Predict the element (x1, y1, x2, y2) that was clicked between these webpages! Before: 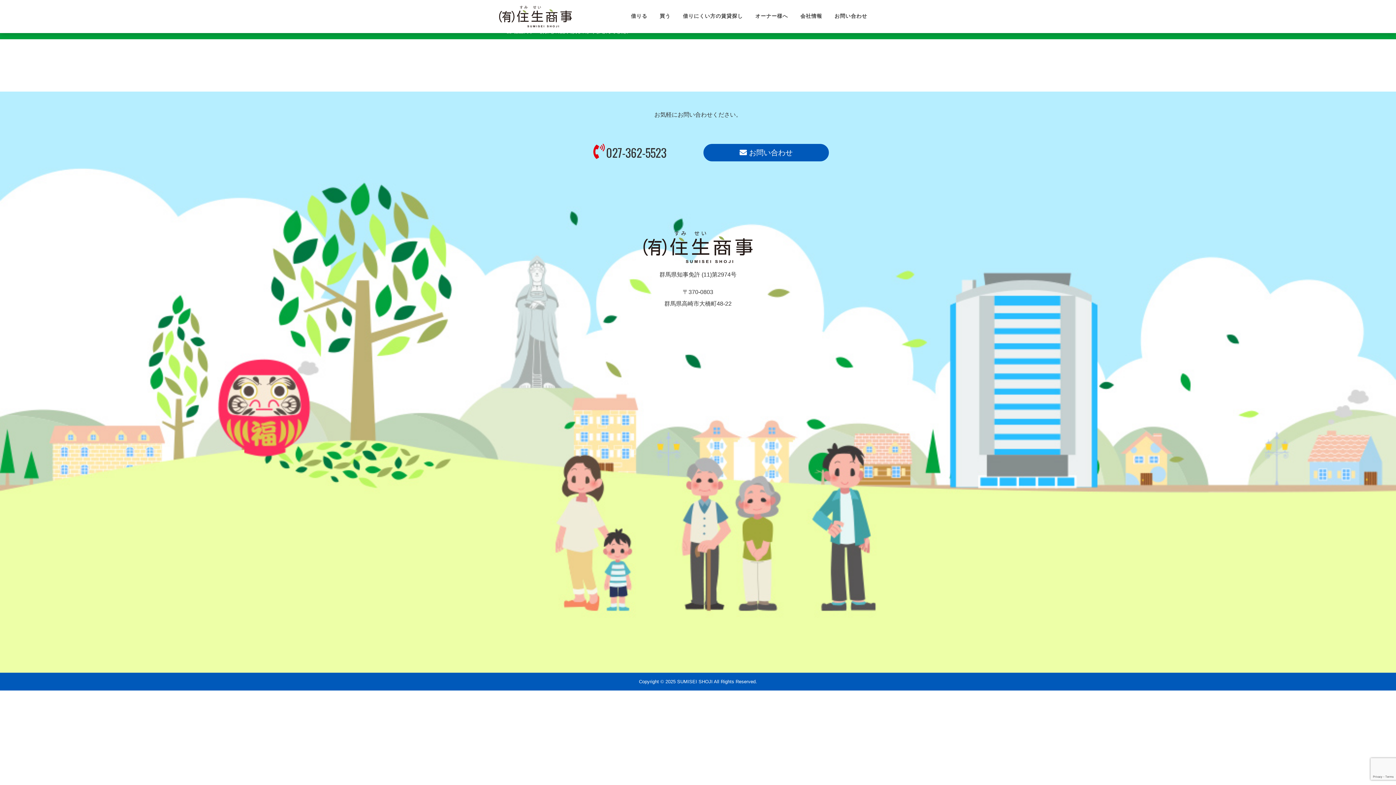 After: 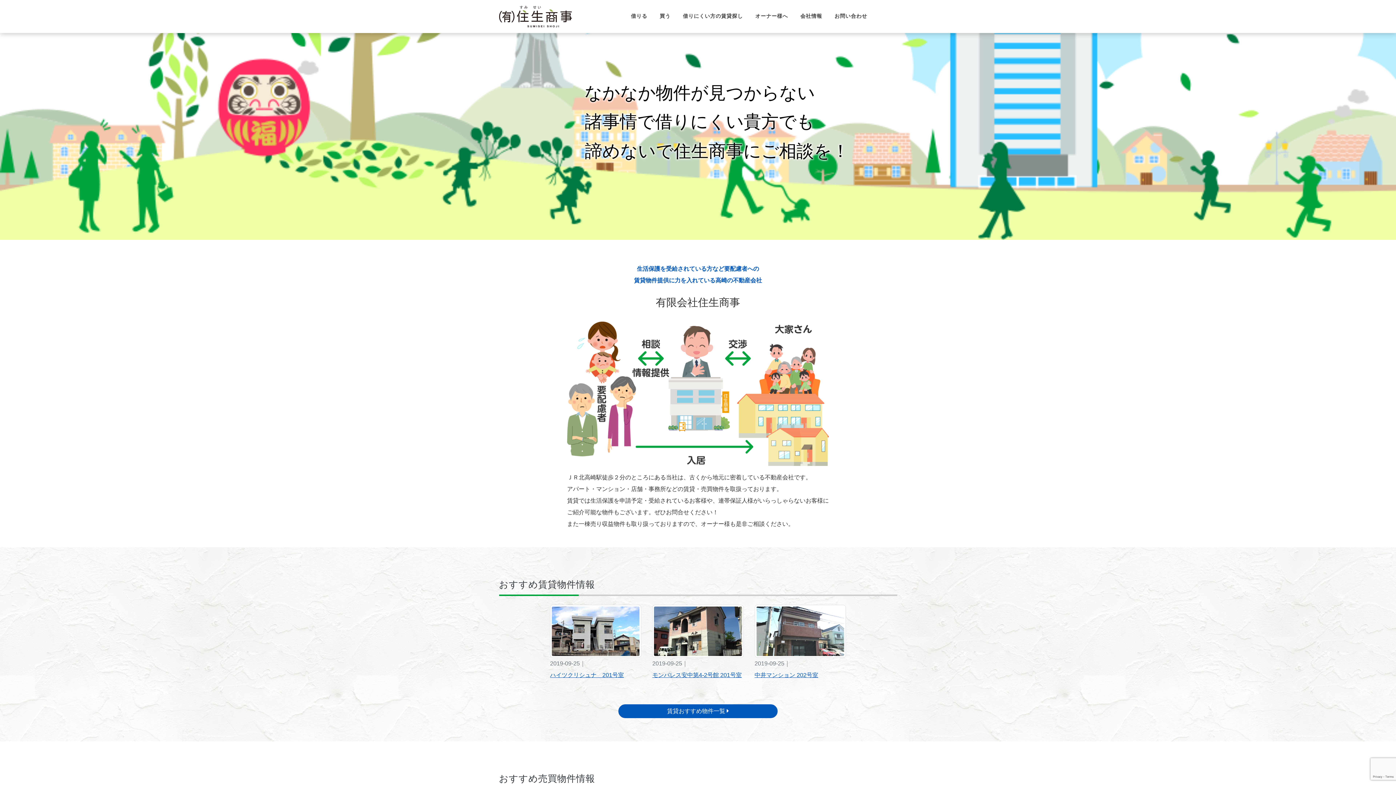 Action: bbox: (499, 12, 571, 19)